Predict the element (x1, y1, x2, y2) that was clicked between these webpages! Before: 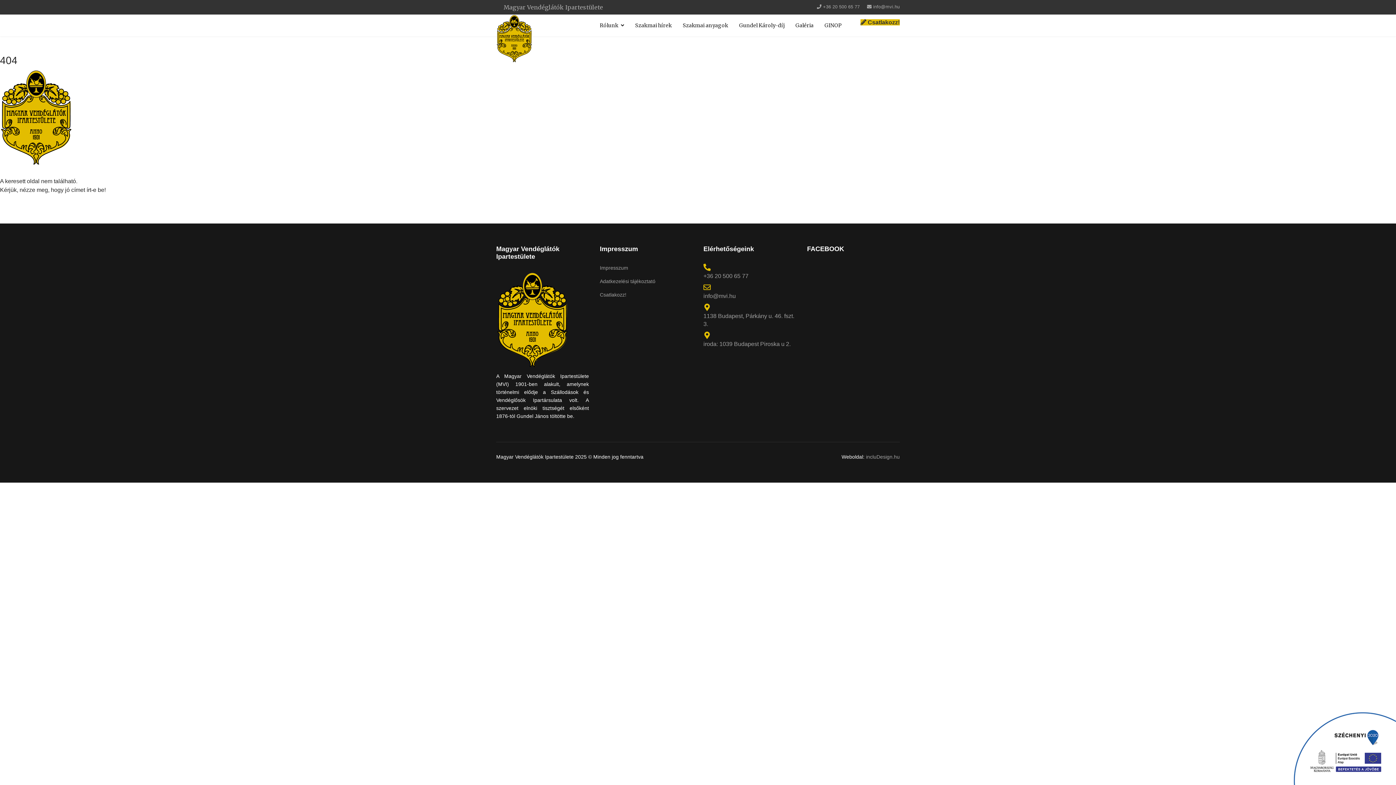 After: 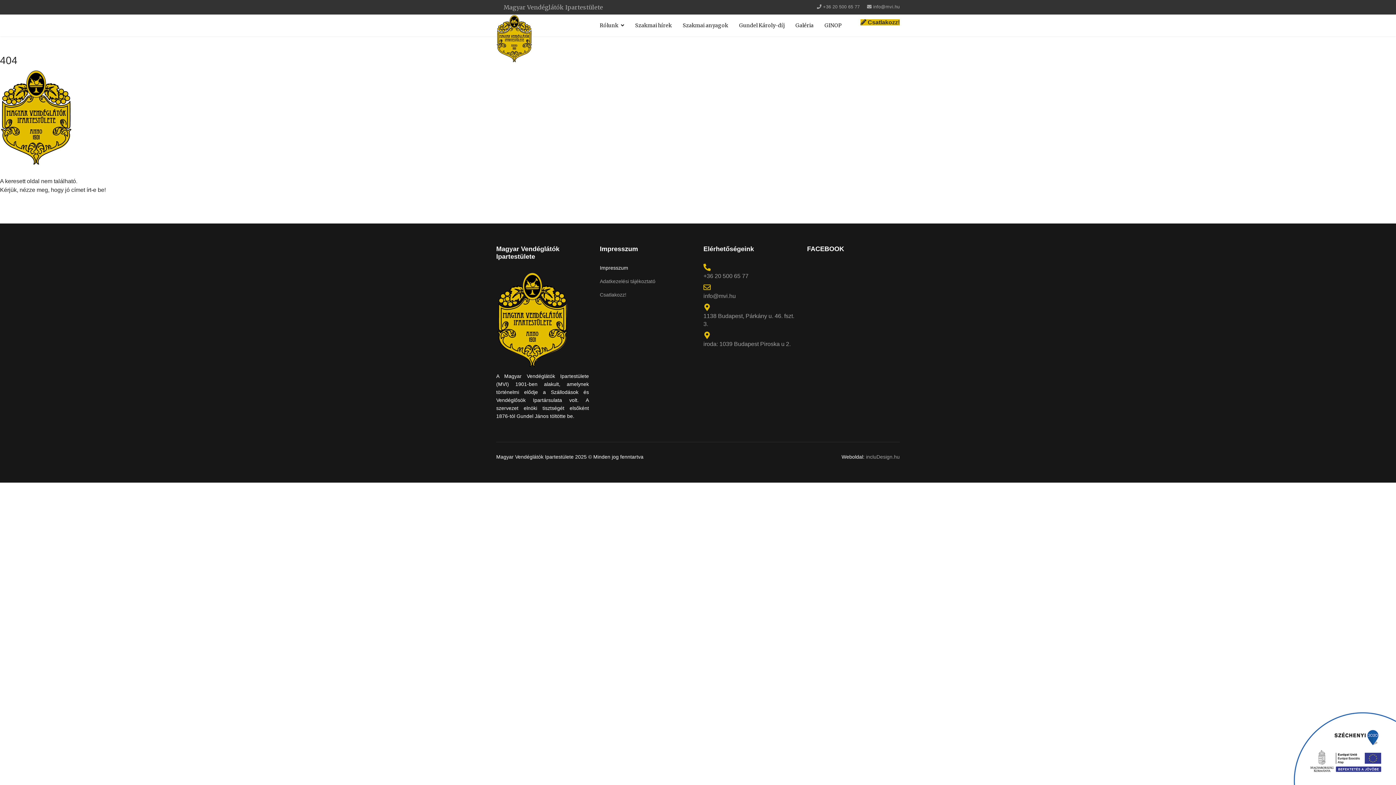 Action: label: Impresszum bbox: (600, 264, 692, 272)